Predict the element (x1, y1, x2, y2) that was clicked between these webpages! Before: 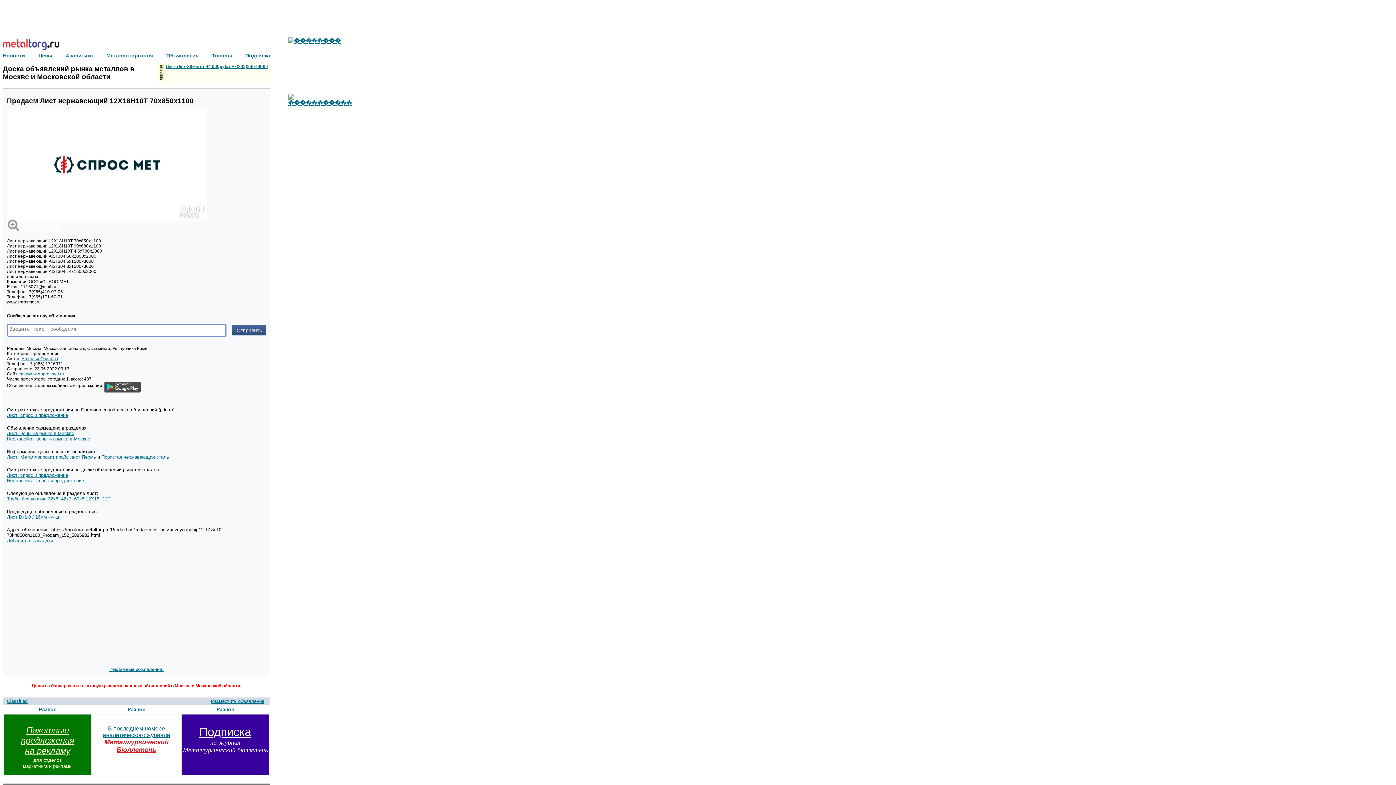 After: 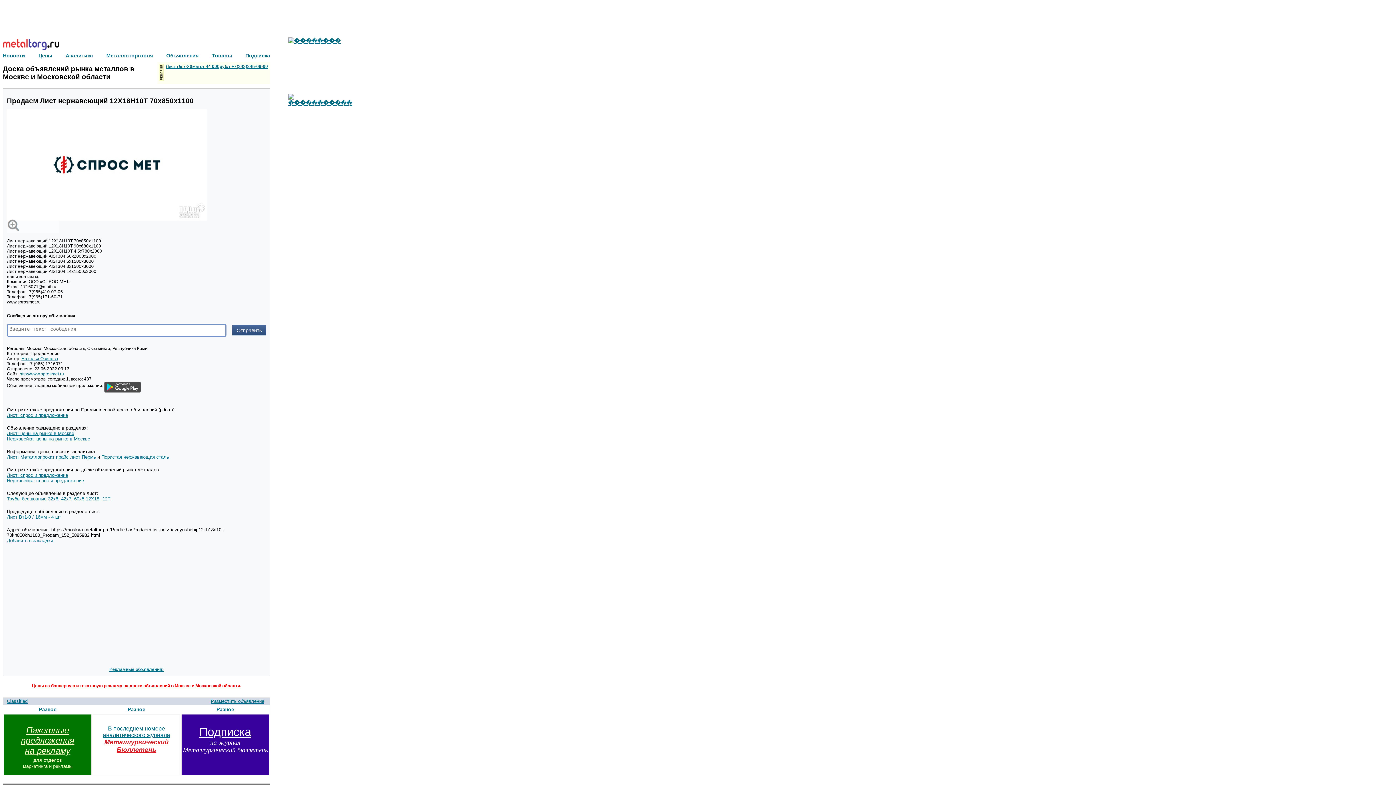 Action: label: Подписка bbox: (199, 732, 251, 737)